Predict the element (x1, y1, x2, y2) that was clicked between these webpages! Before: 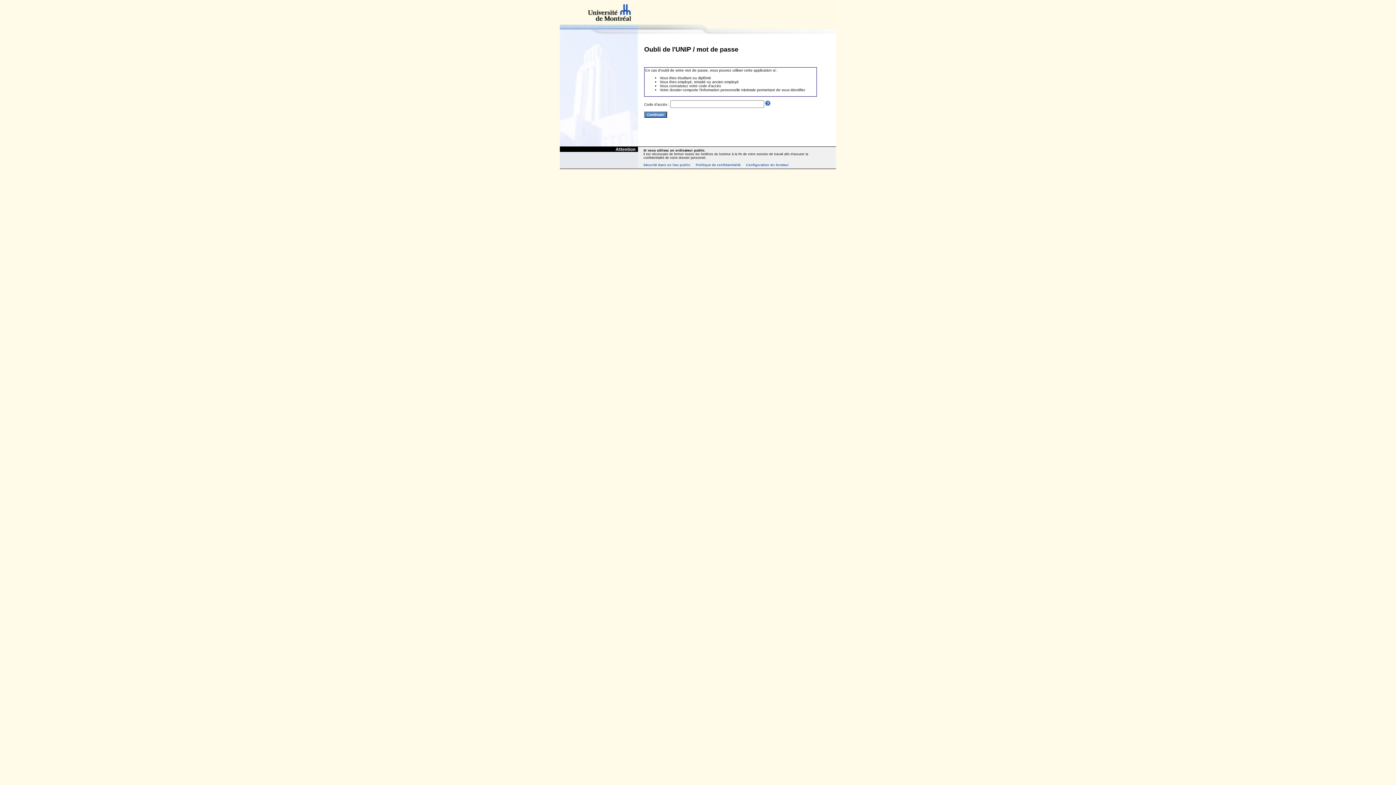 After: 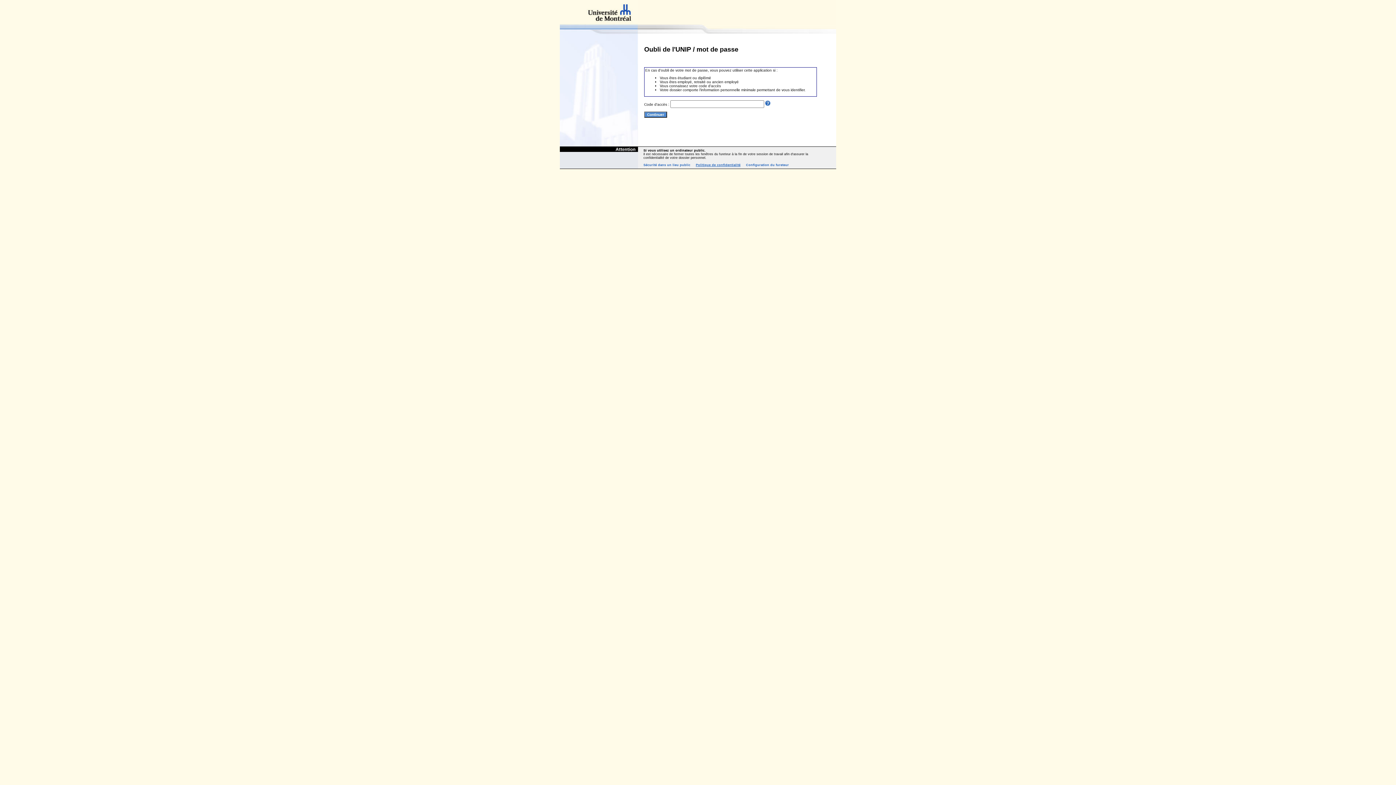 Action: label: Politique de confidentialité bbox: (696, 163, 740, 166)